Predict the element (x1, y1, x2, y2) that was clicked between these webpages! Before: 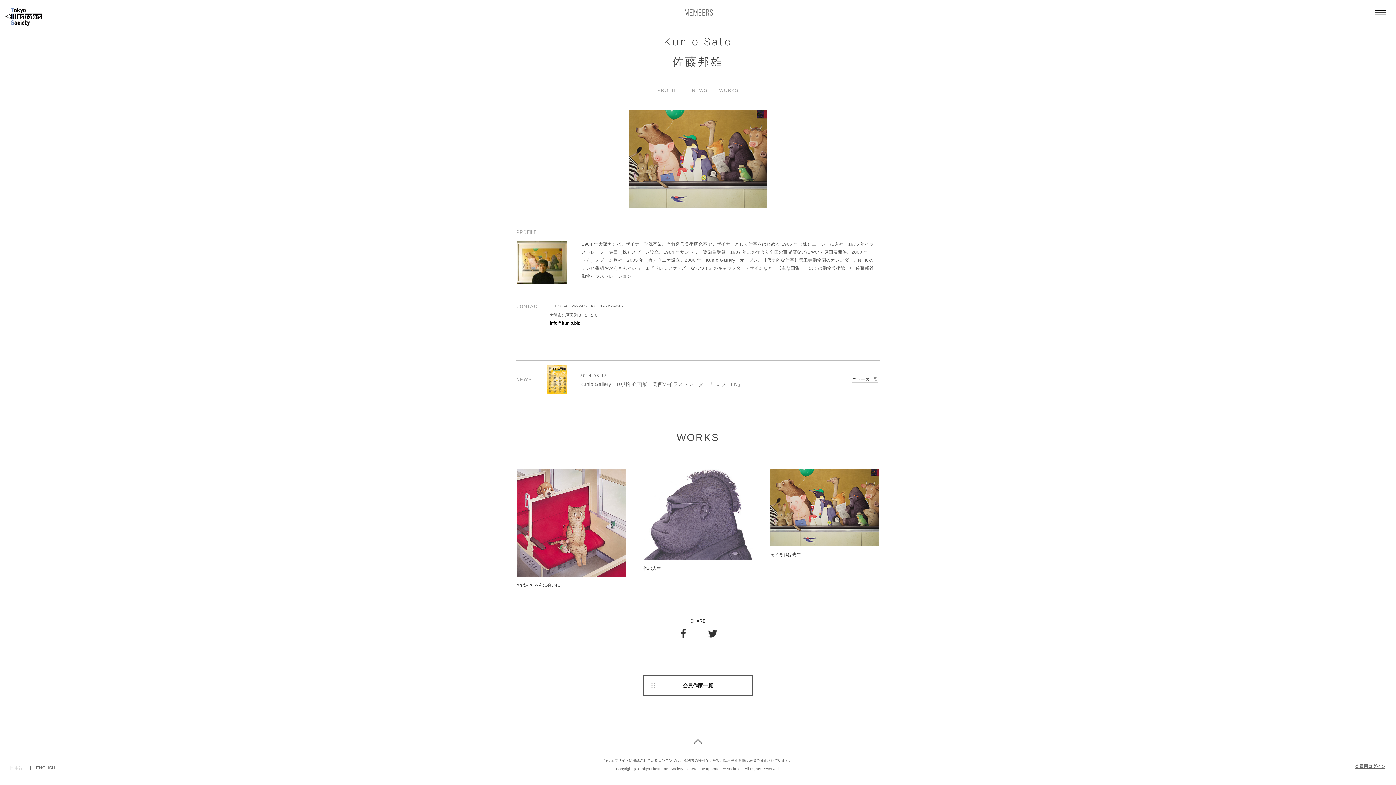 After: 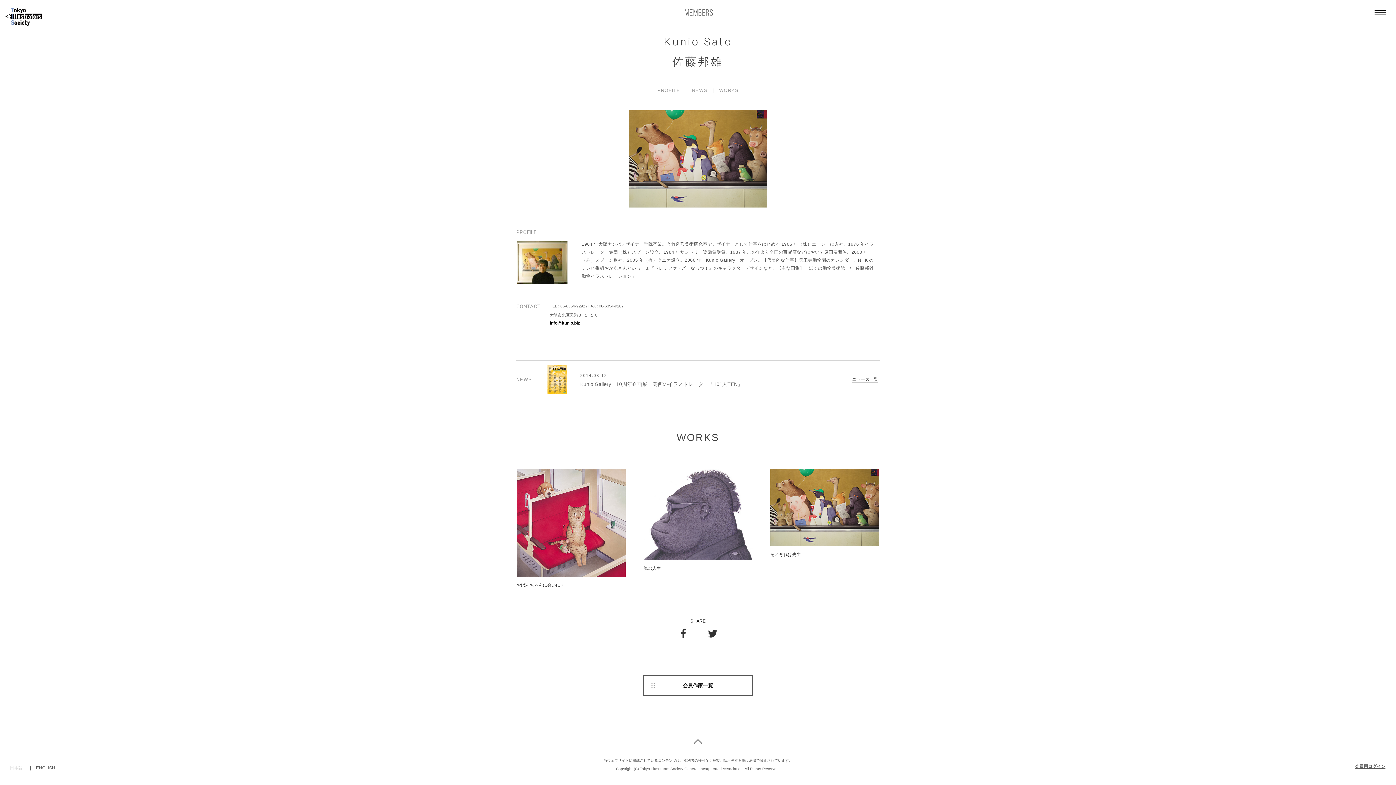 Action: bbox: (9, 765, 22, 771) label: 日本語